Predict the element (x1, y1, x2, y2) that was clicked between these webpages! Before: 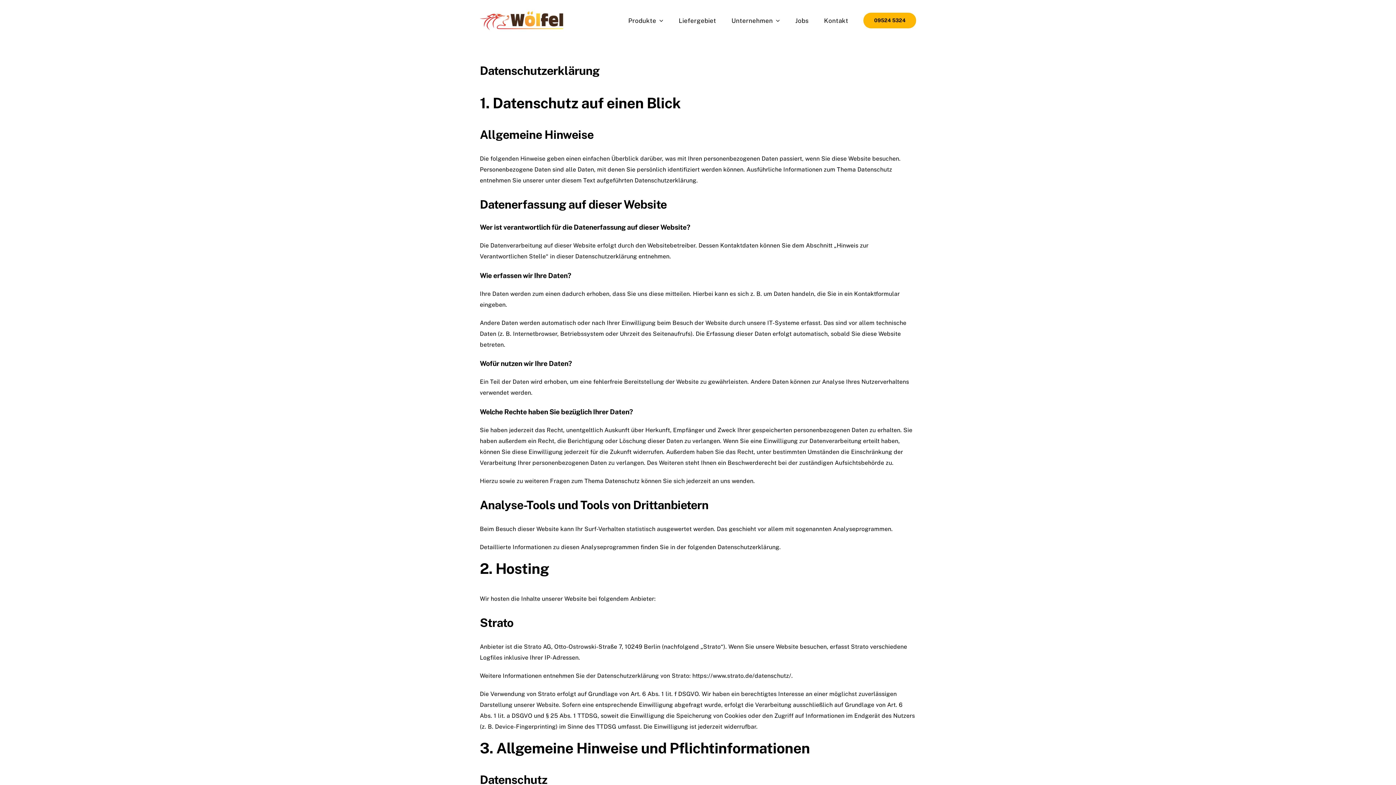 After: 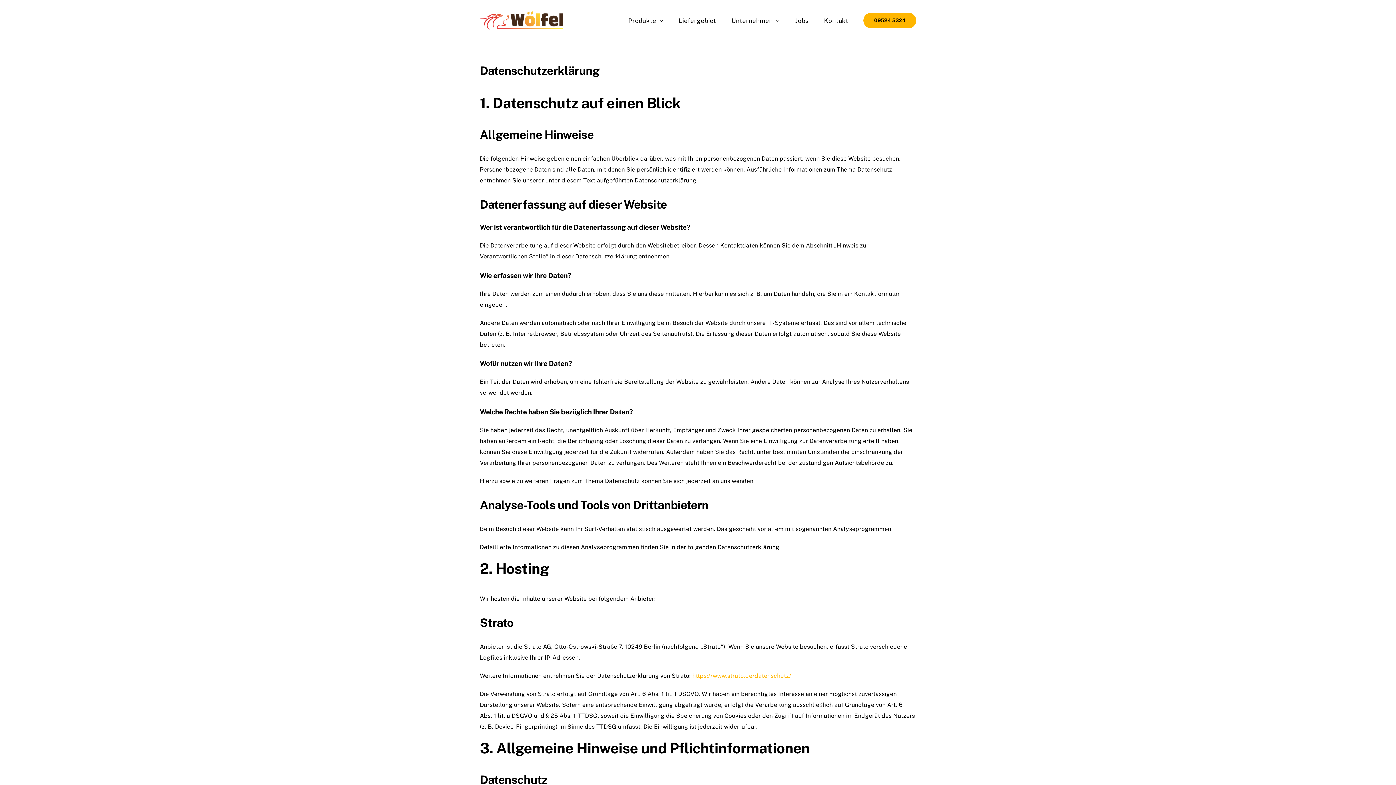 Action: label: https://www.strato.de/datenschutz/ bbox: (692, 672, 791, 679)